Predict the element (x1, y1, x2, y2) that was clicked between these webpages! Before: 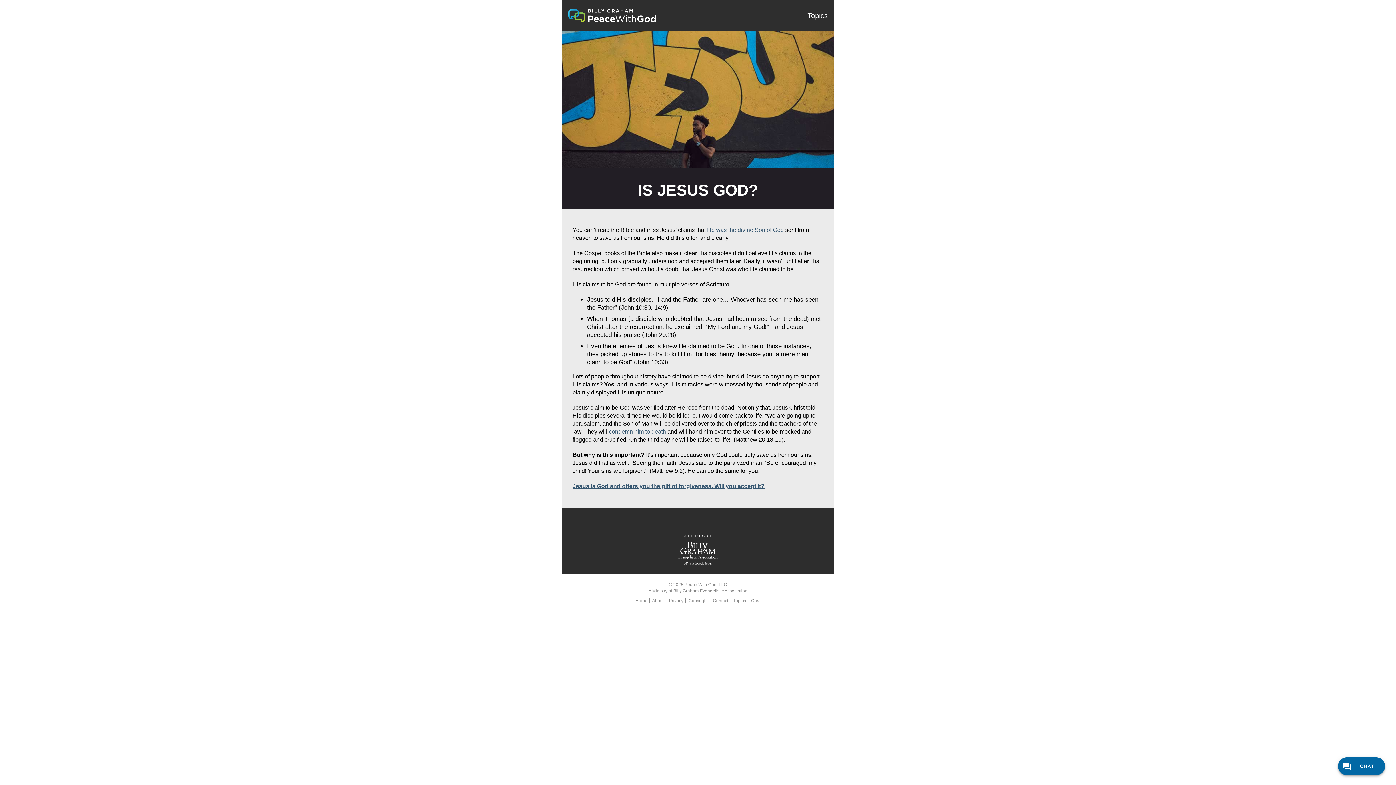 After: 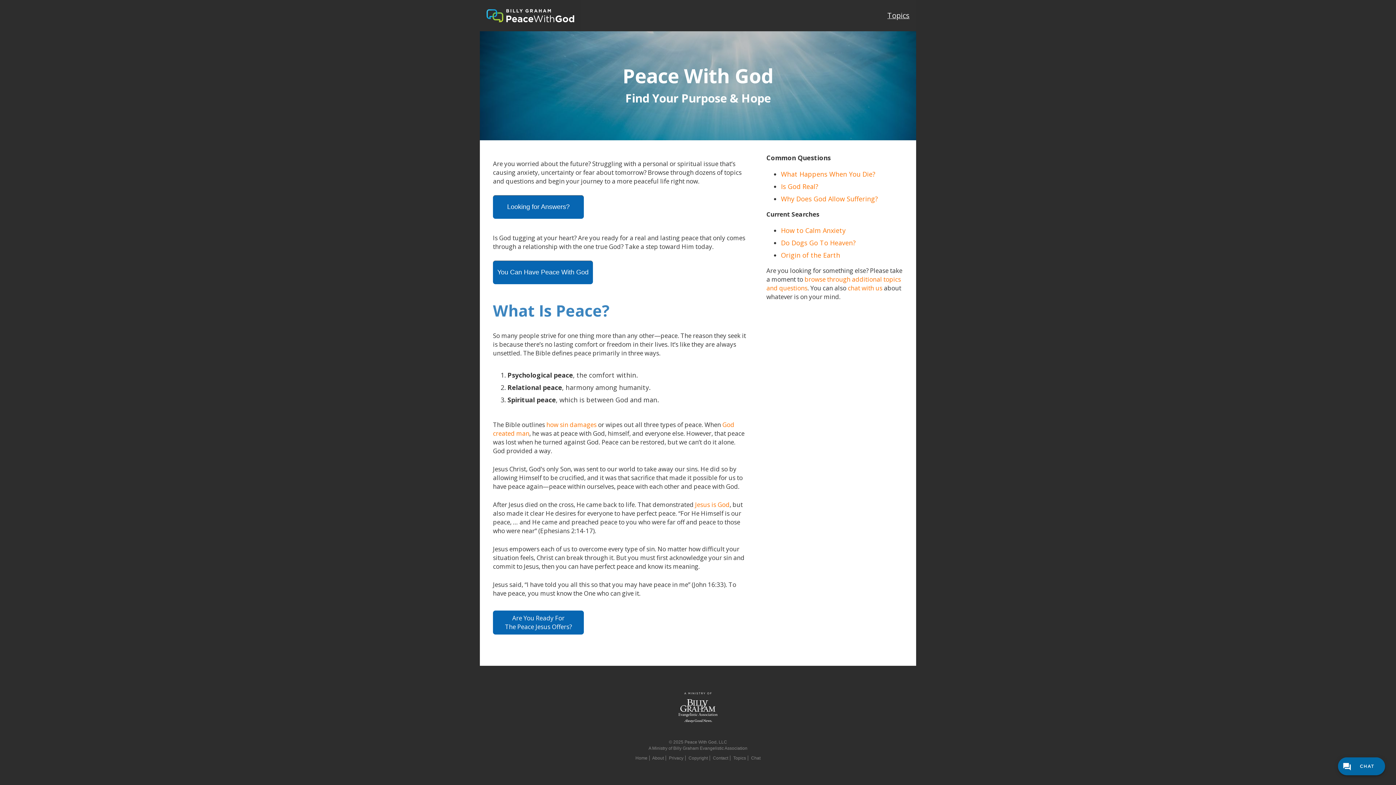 Action: bbox: (561, 11, 662, 18)